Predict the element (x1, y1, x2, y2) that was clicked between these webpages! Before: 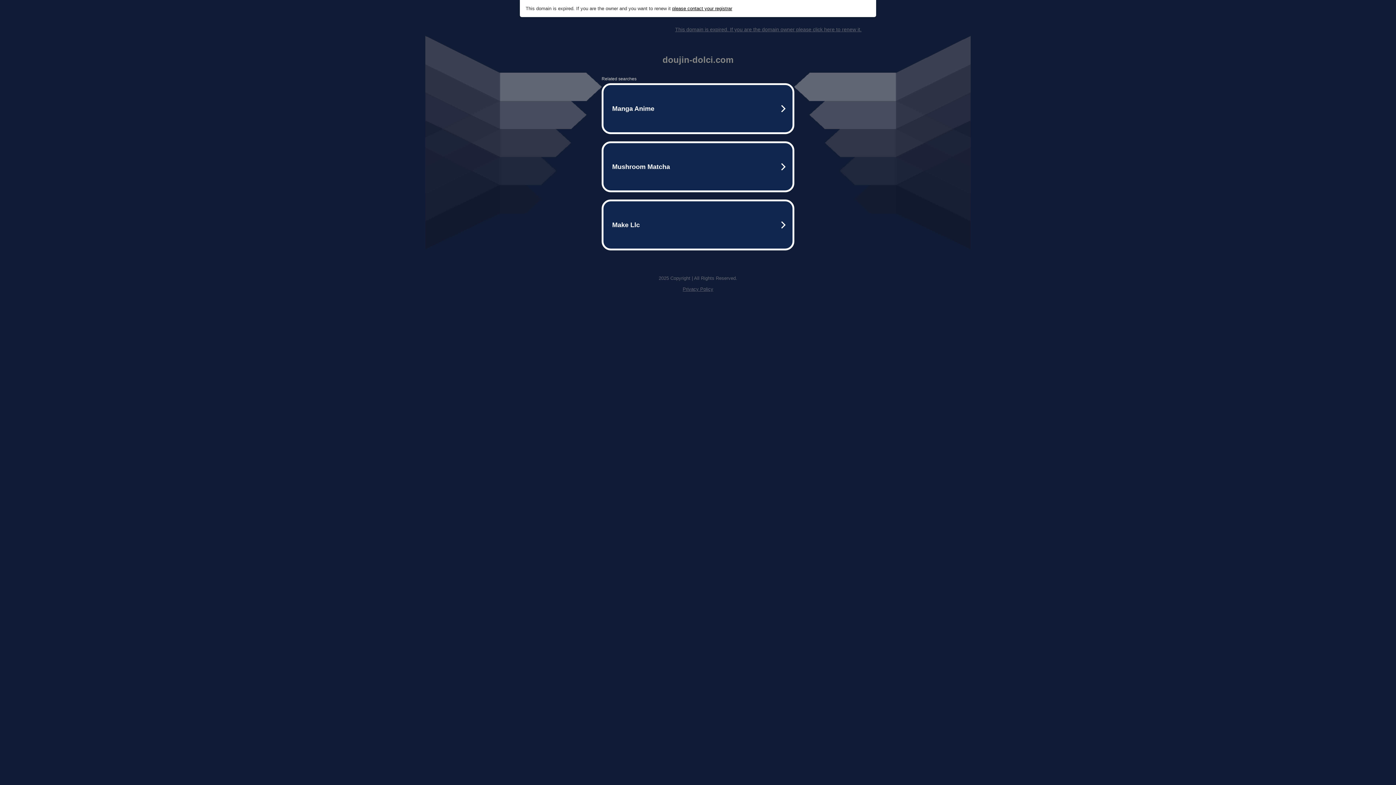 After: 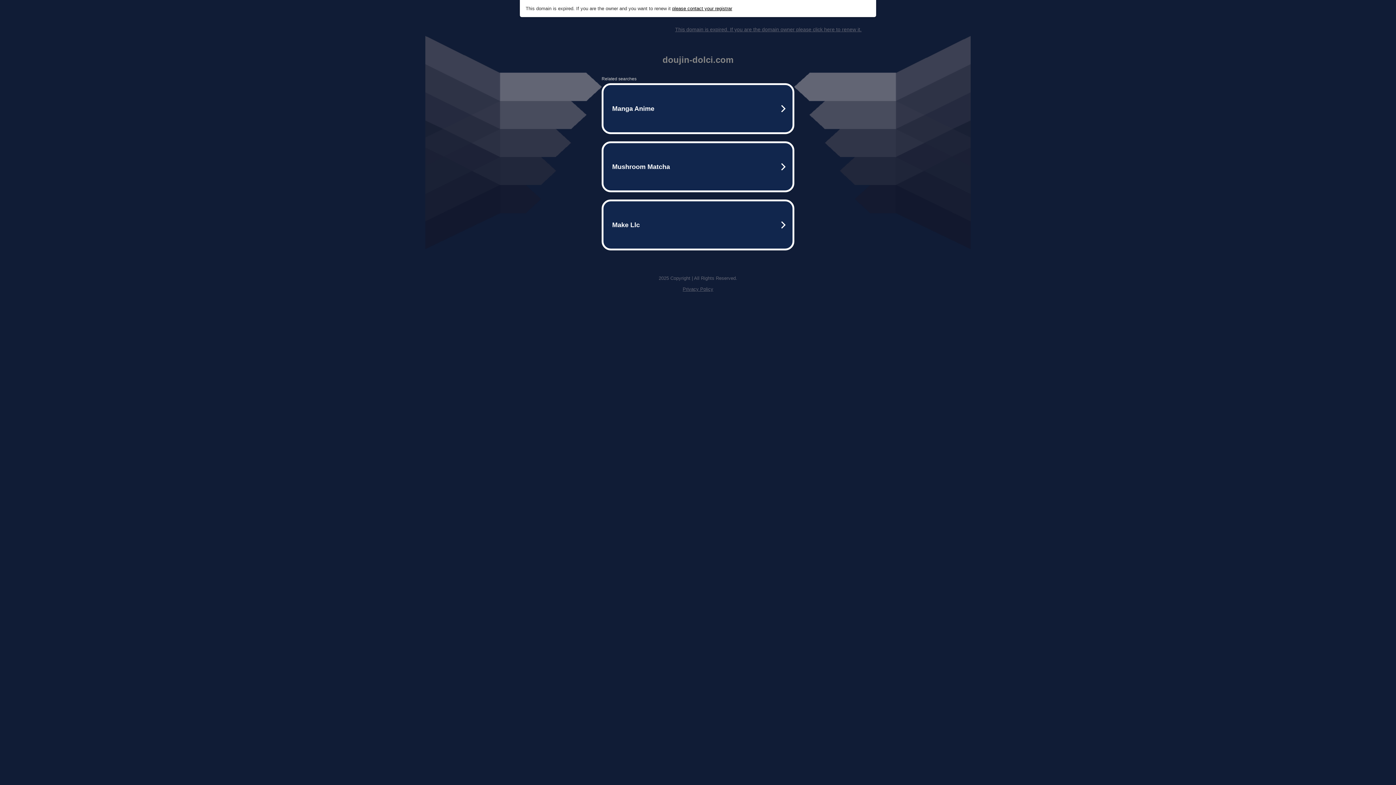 Action: bbox: (675, 26, 861, 32) label: This domain is expired. If you are the domain owner please click here to renew it.